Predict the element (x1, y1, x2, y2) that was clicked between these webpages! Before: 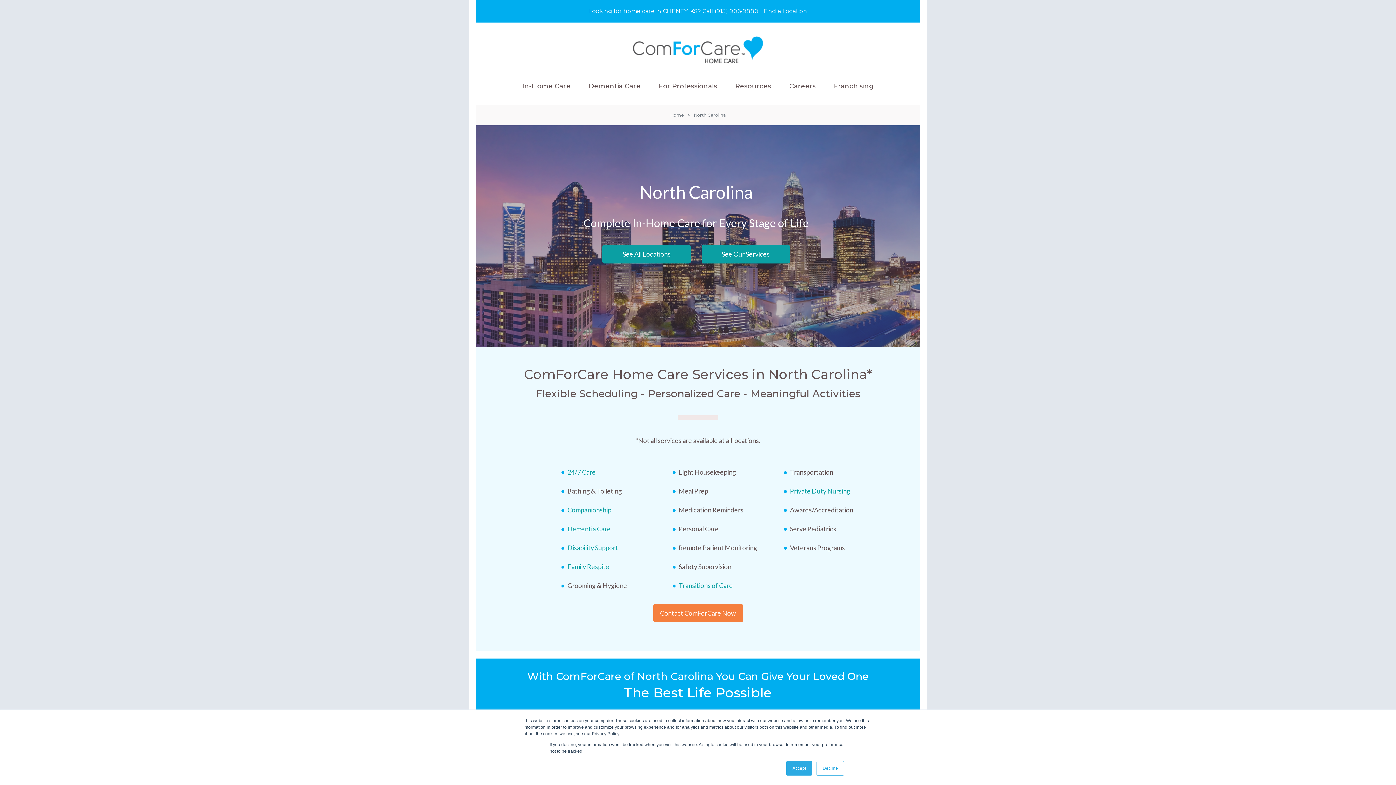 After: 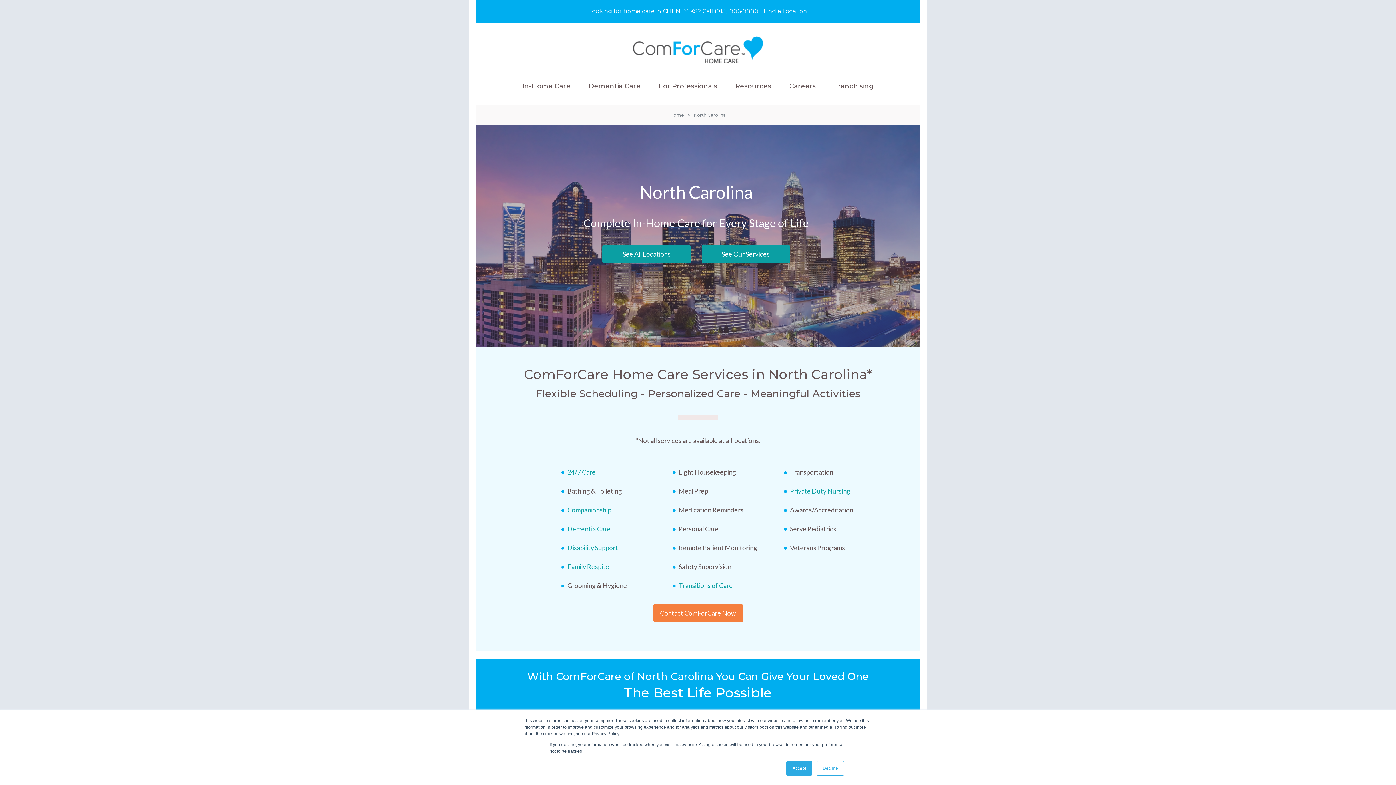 Action: bbox: (714, 7, 758, 15) label: (913) 906-9880